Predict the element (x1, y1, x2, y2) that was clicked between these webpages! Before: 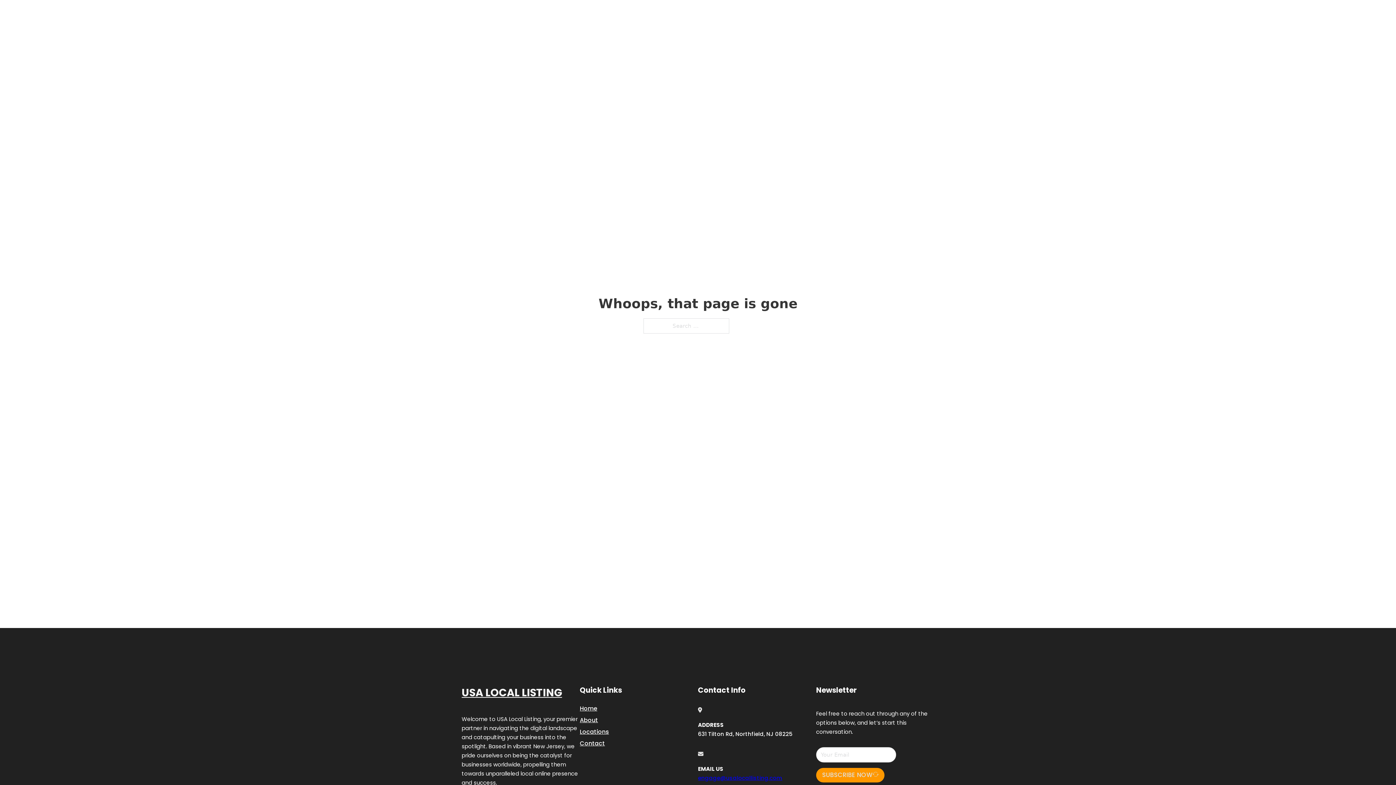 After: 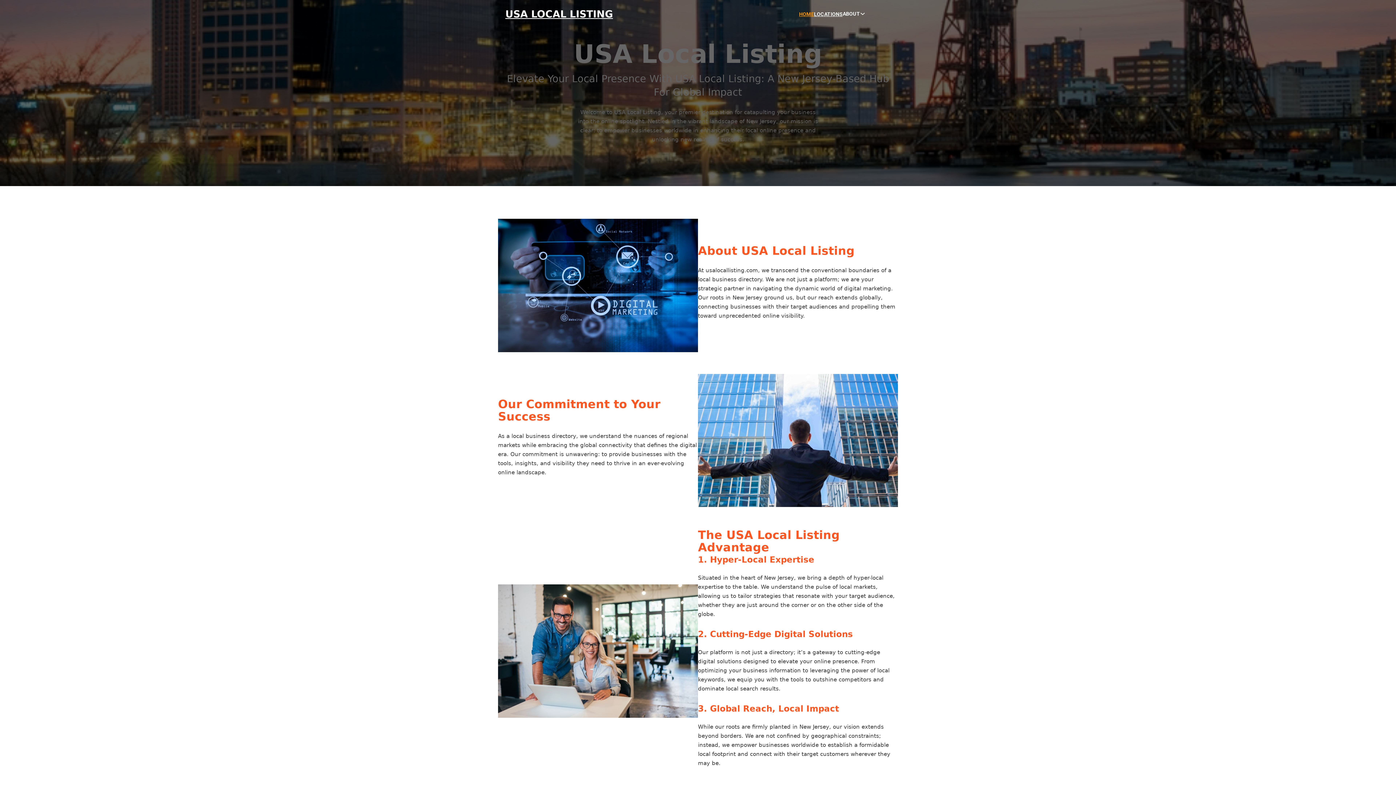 Action: bbox: (505, 8, 613, 19) label: USA LOCAL LISTING